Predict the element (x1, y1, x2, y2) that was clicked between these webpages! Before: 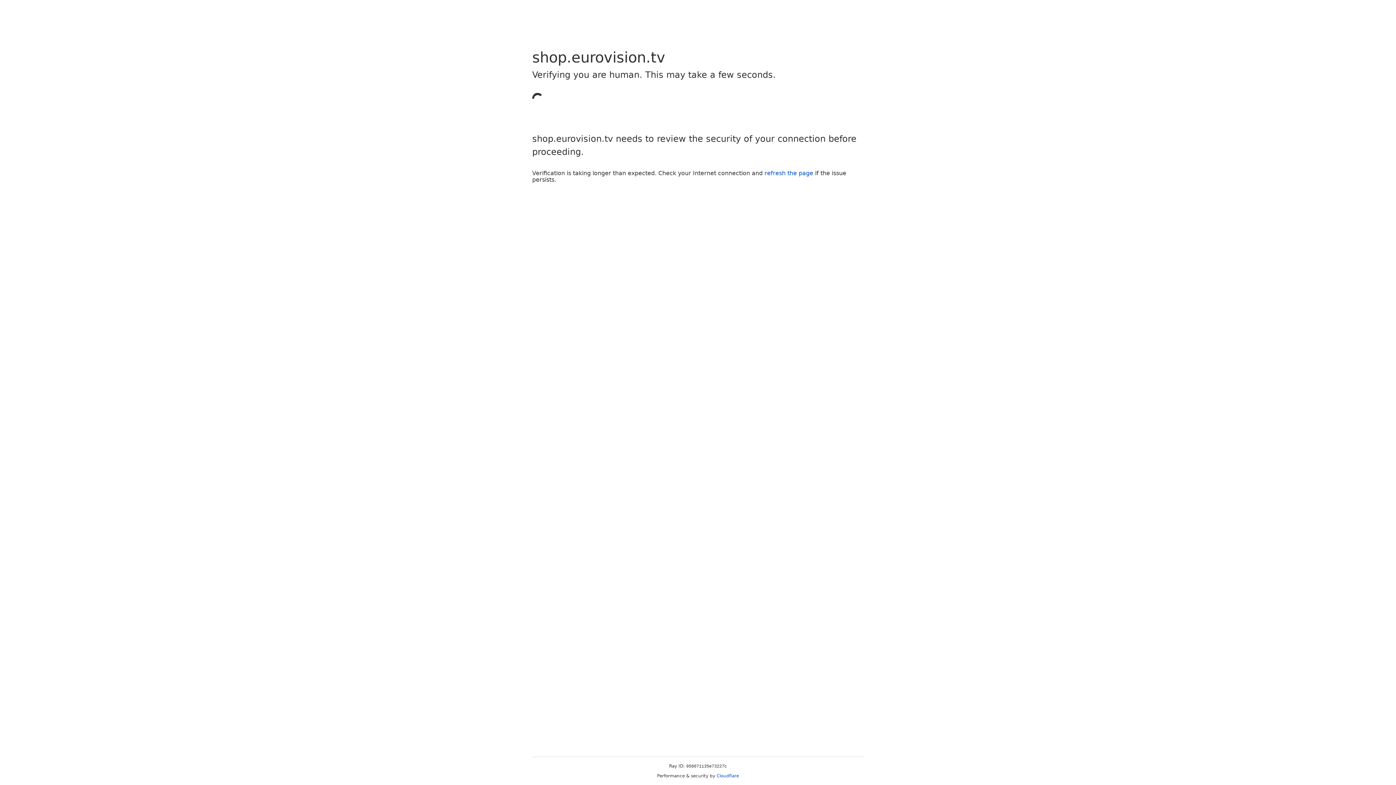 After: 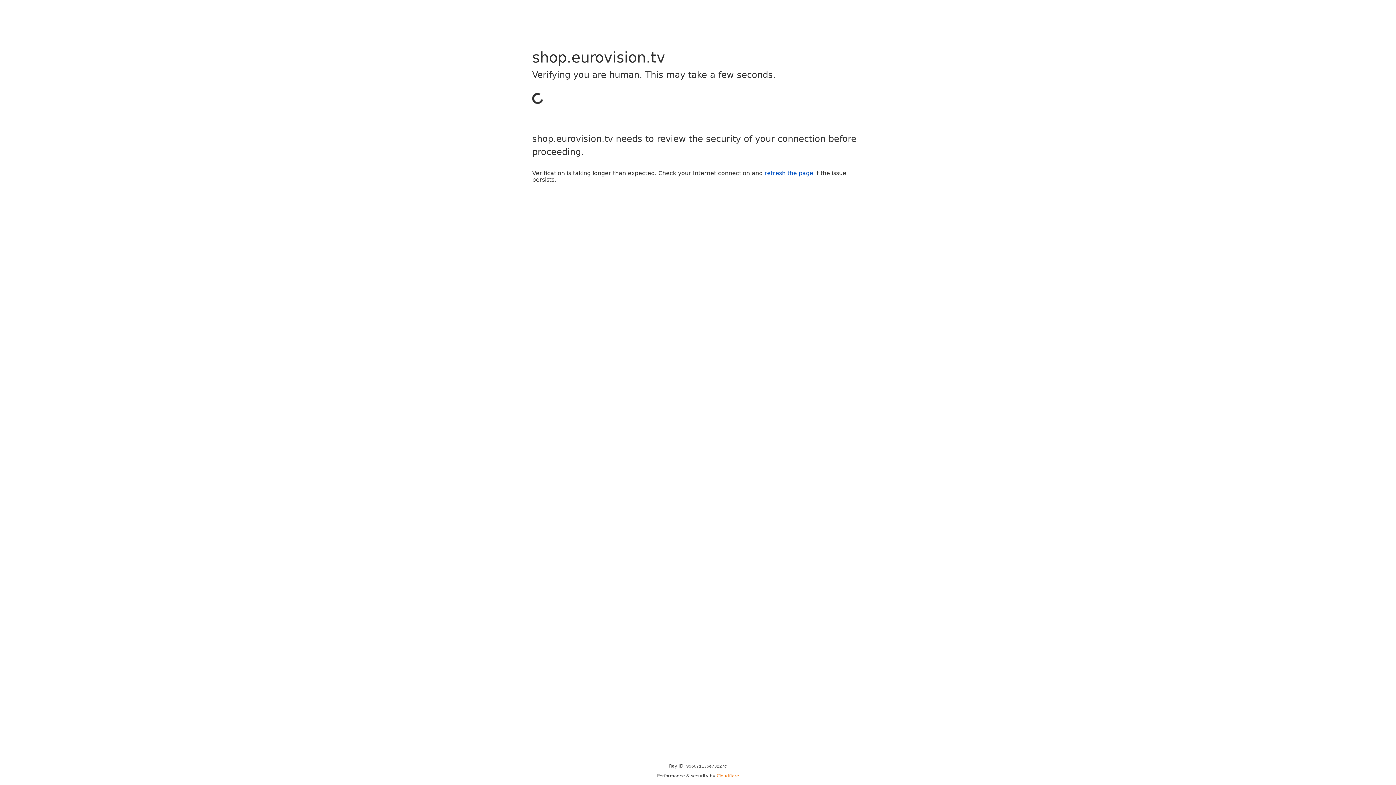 Action: label: Cloudflare bbox: (716, 773, 739, 778)